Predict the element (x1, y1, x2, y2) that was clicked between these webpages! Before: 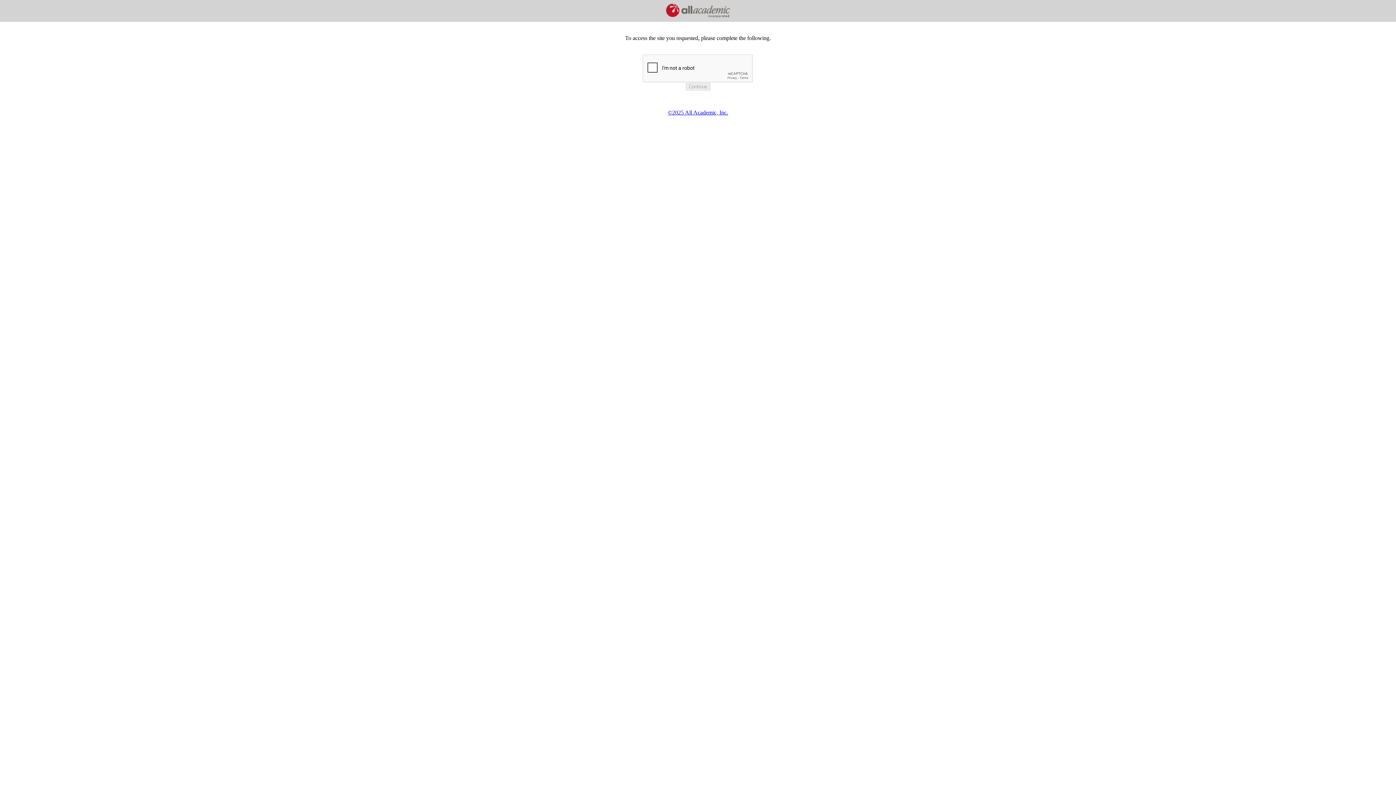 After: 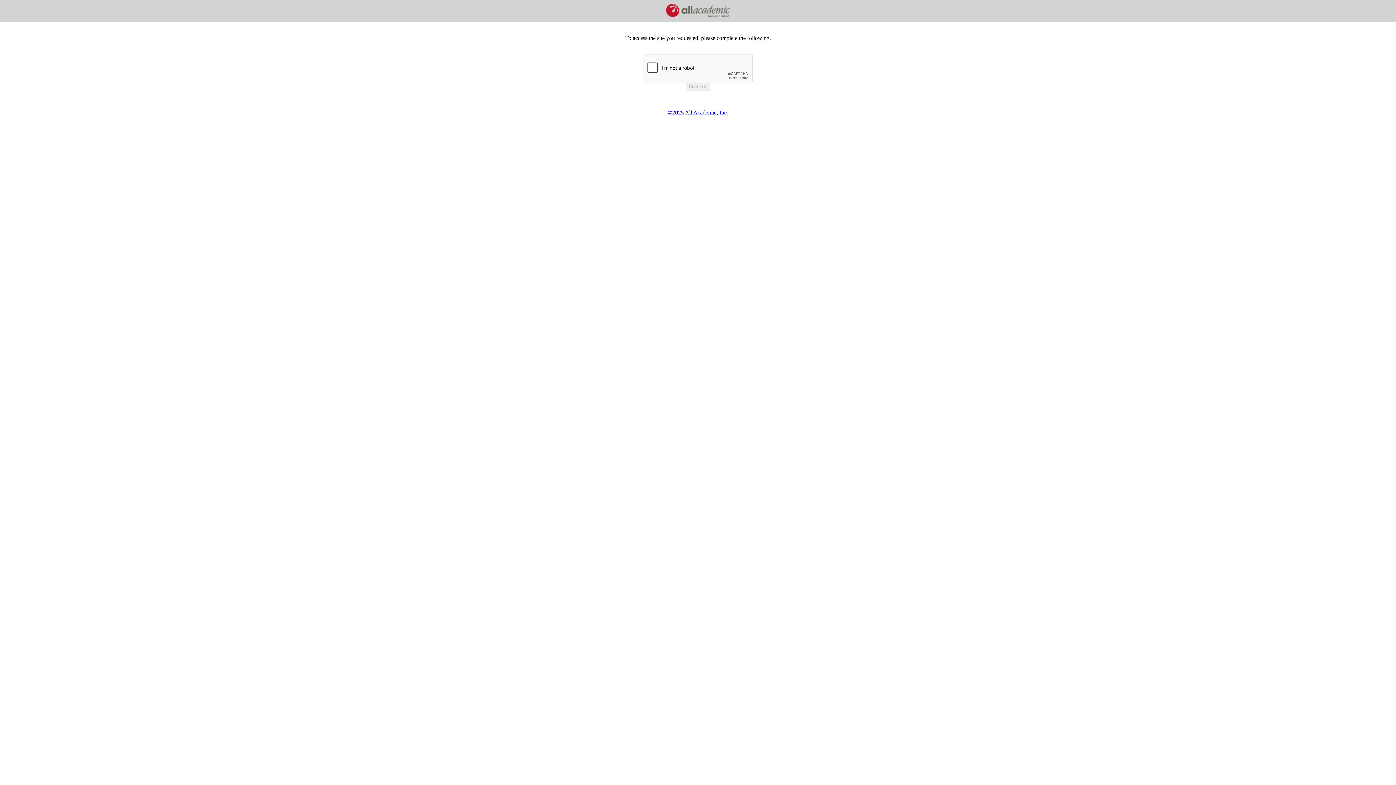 Action: label: ©2025 All Academic, Inc. bbox: (668, 109, 728, 115)